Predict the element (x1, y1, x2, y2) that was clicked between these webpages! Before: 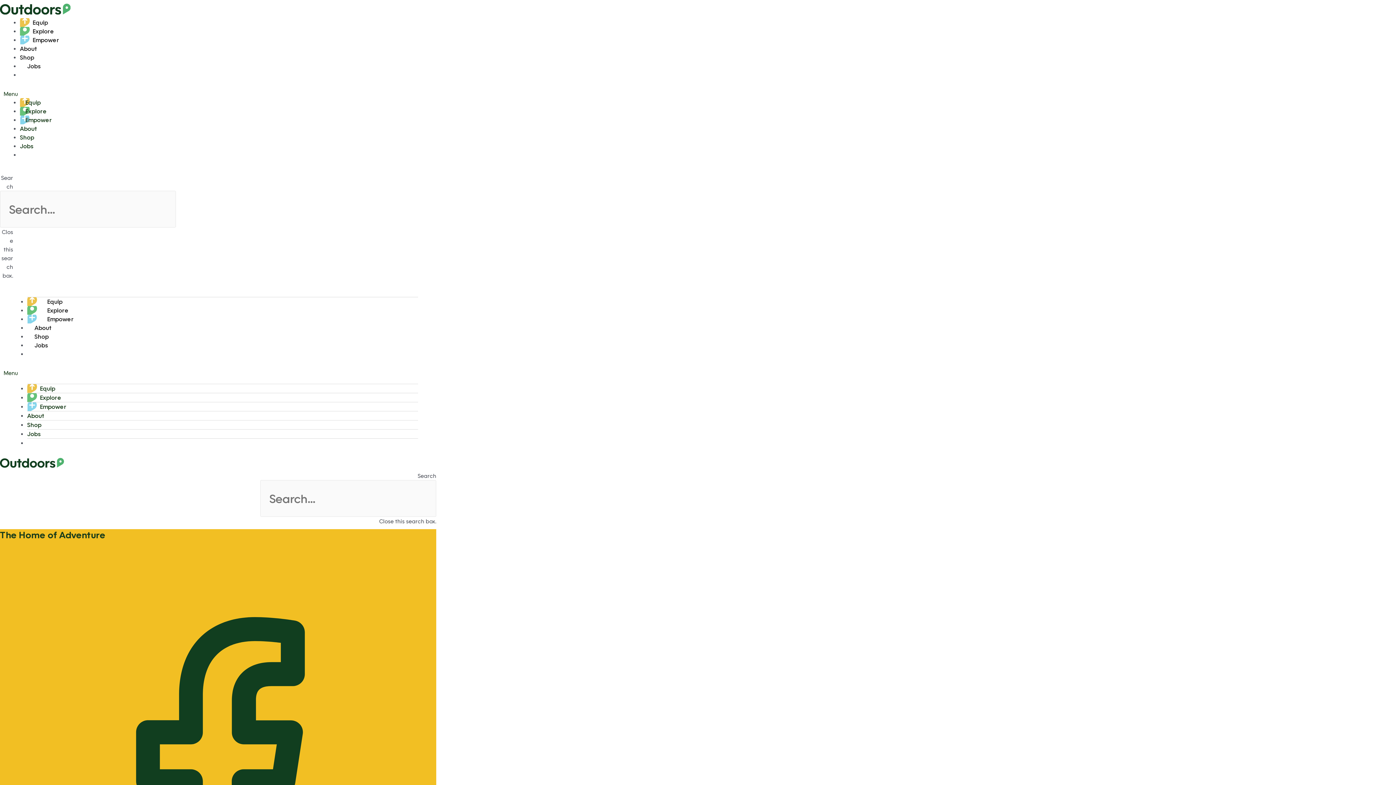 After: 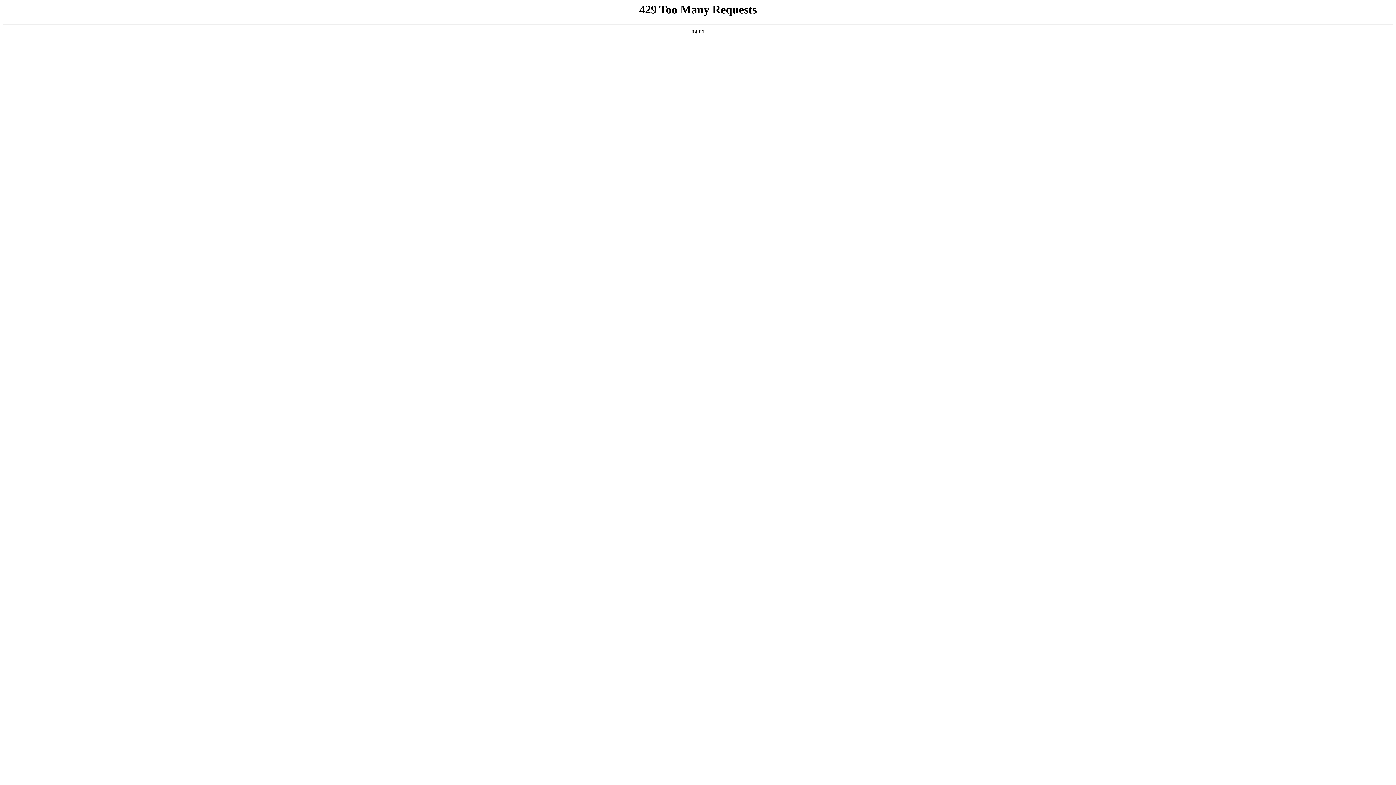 Action: label: About bbox: (20, 125, 37, 132)